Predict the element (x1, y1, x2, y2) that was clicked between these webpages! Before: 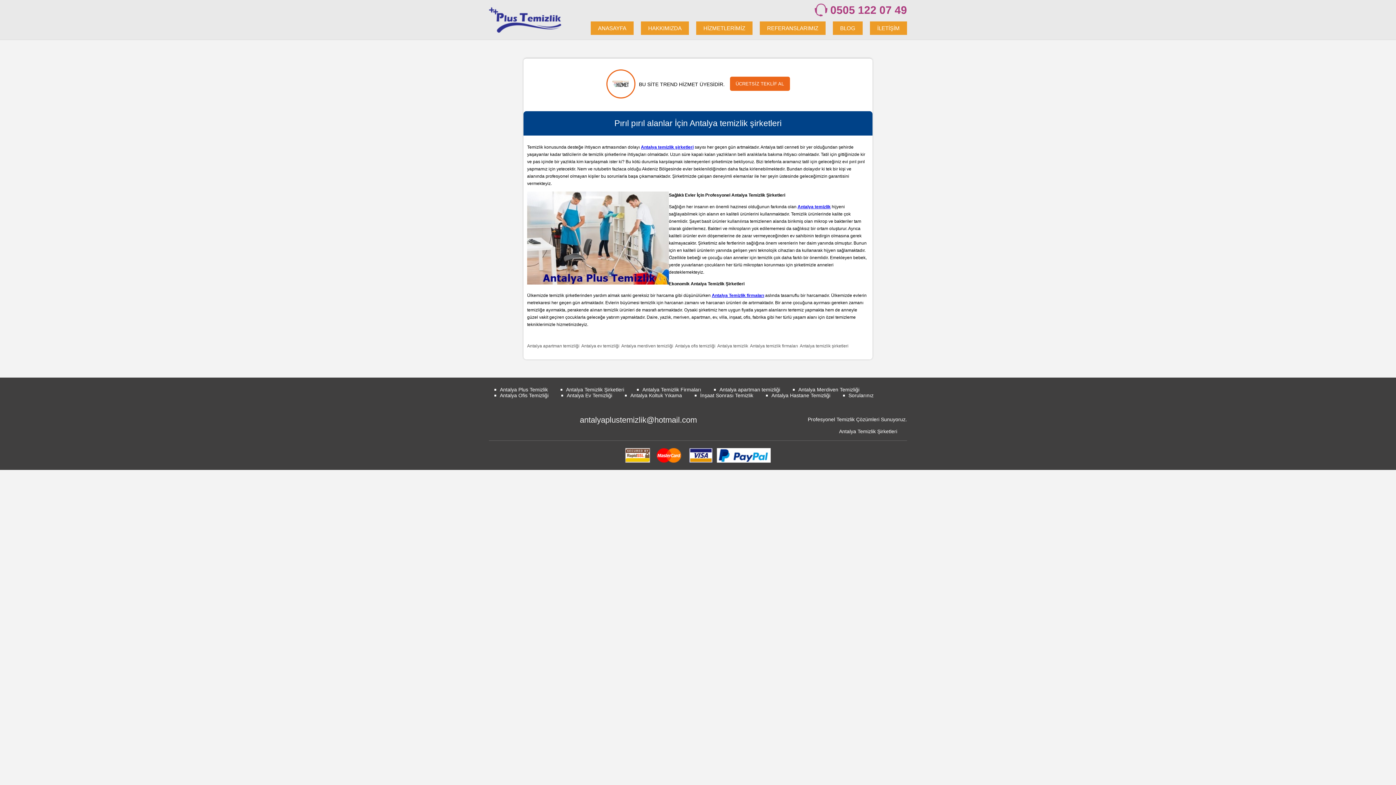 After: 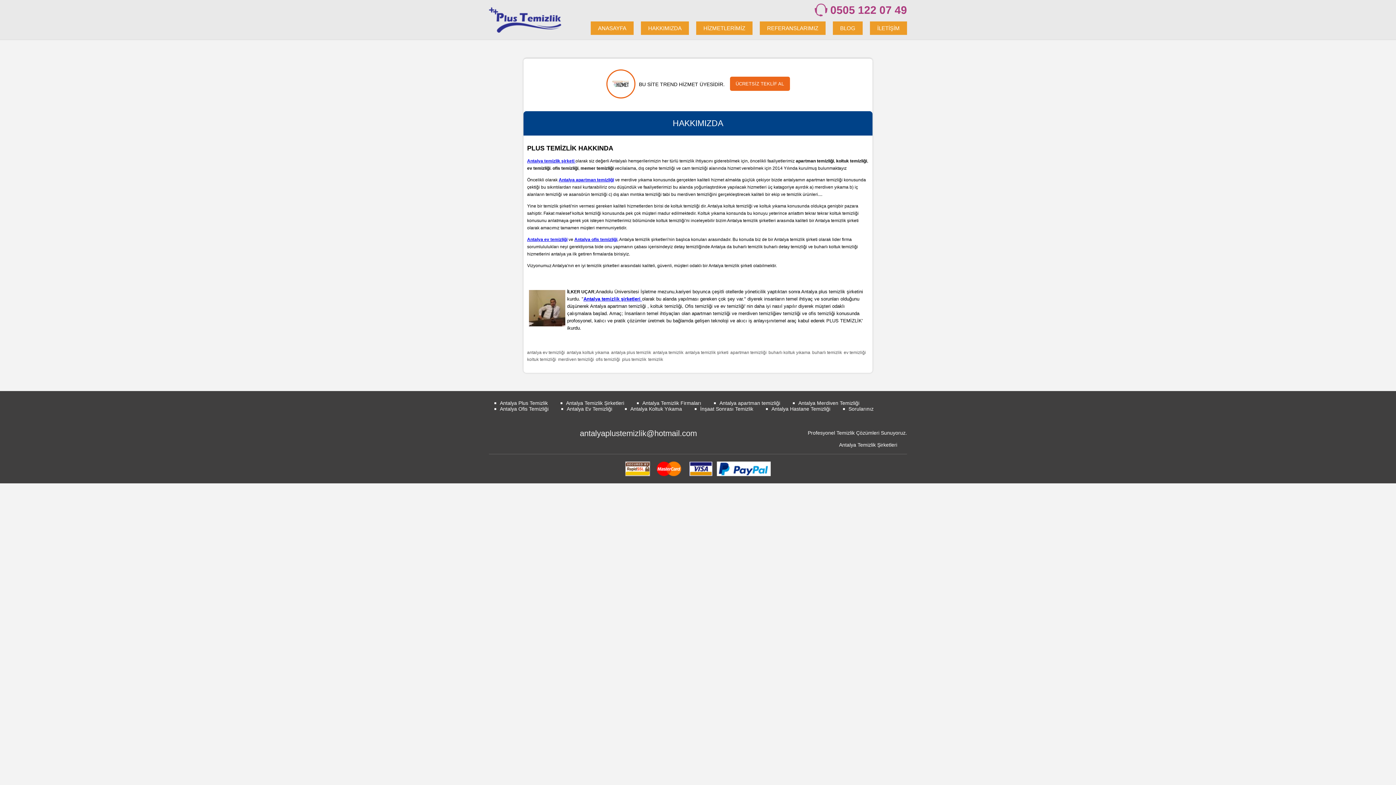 Action: label: HAKKIMIZDA bbox: (641, 21, 689, 34)